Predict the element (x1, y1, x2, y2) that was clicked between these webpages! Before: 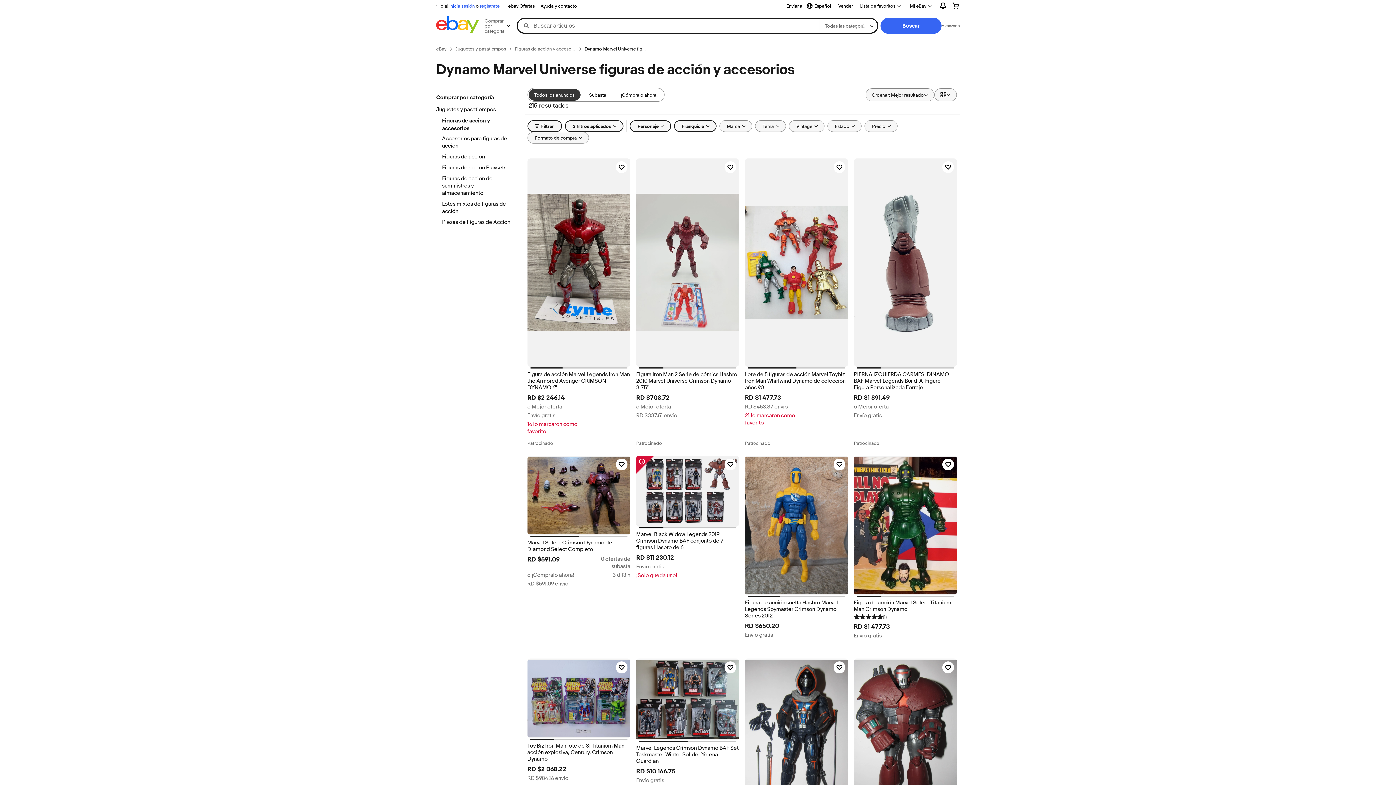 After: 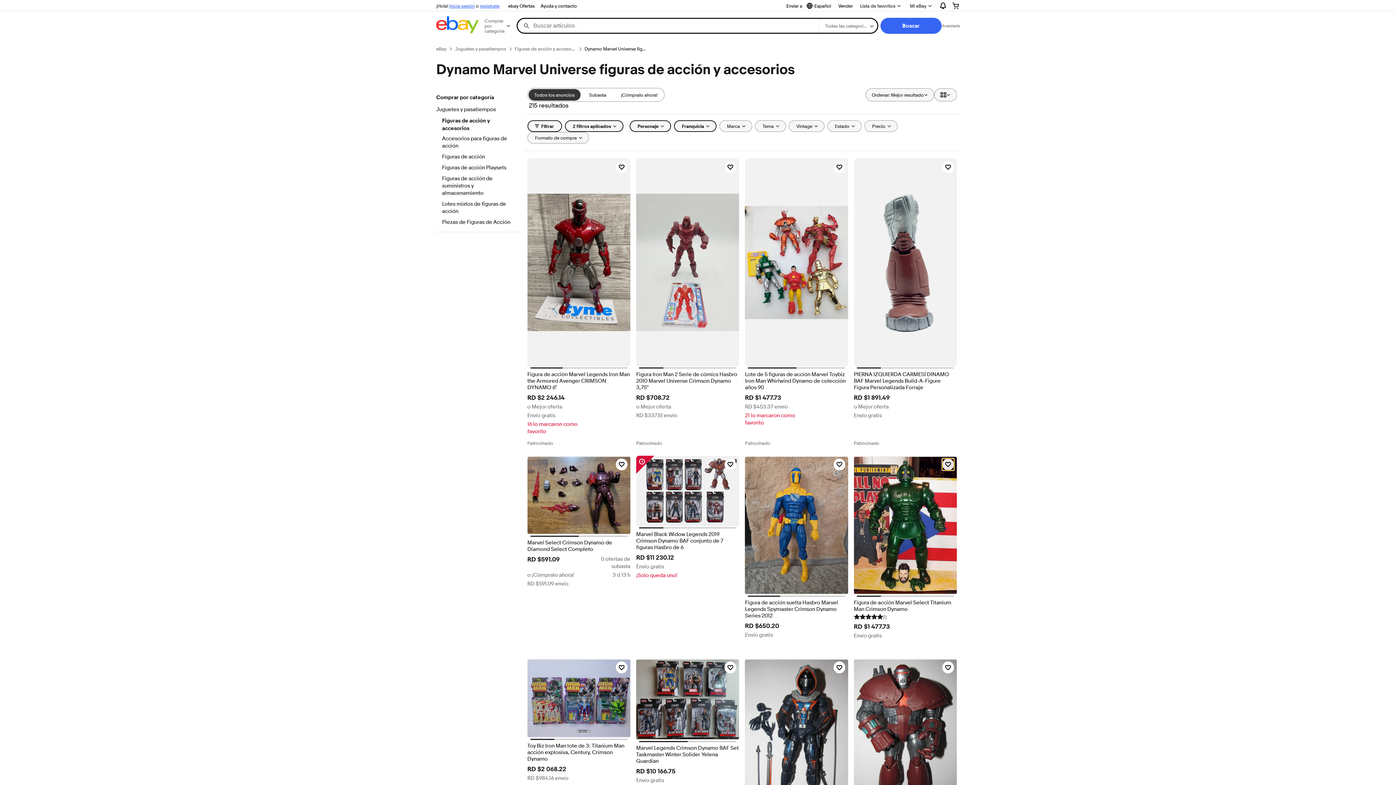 Action: label: Haz clic para marcar como favorito: Figura de acción Marvel Select Titanium Man Crimson Dynamo bbox: (942, 458, 954, 470)